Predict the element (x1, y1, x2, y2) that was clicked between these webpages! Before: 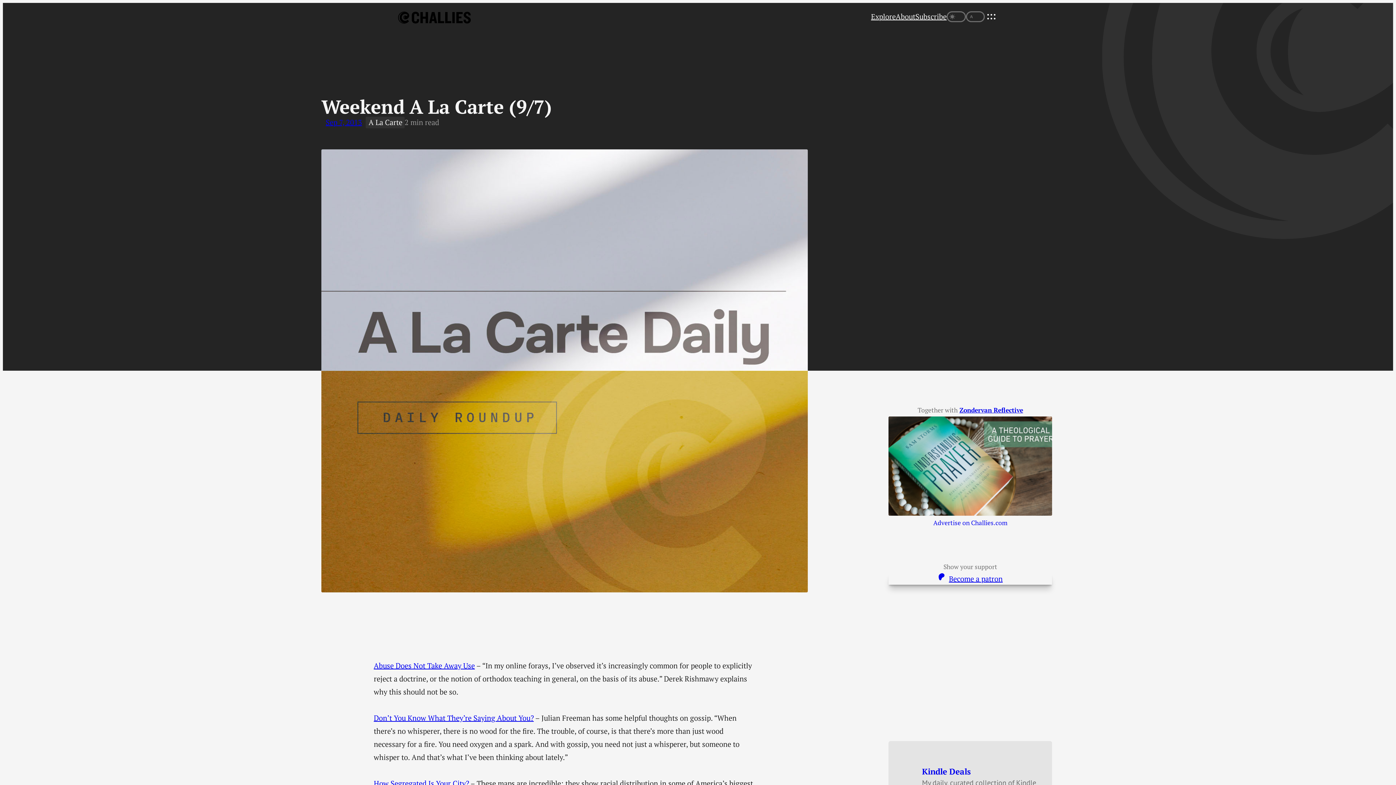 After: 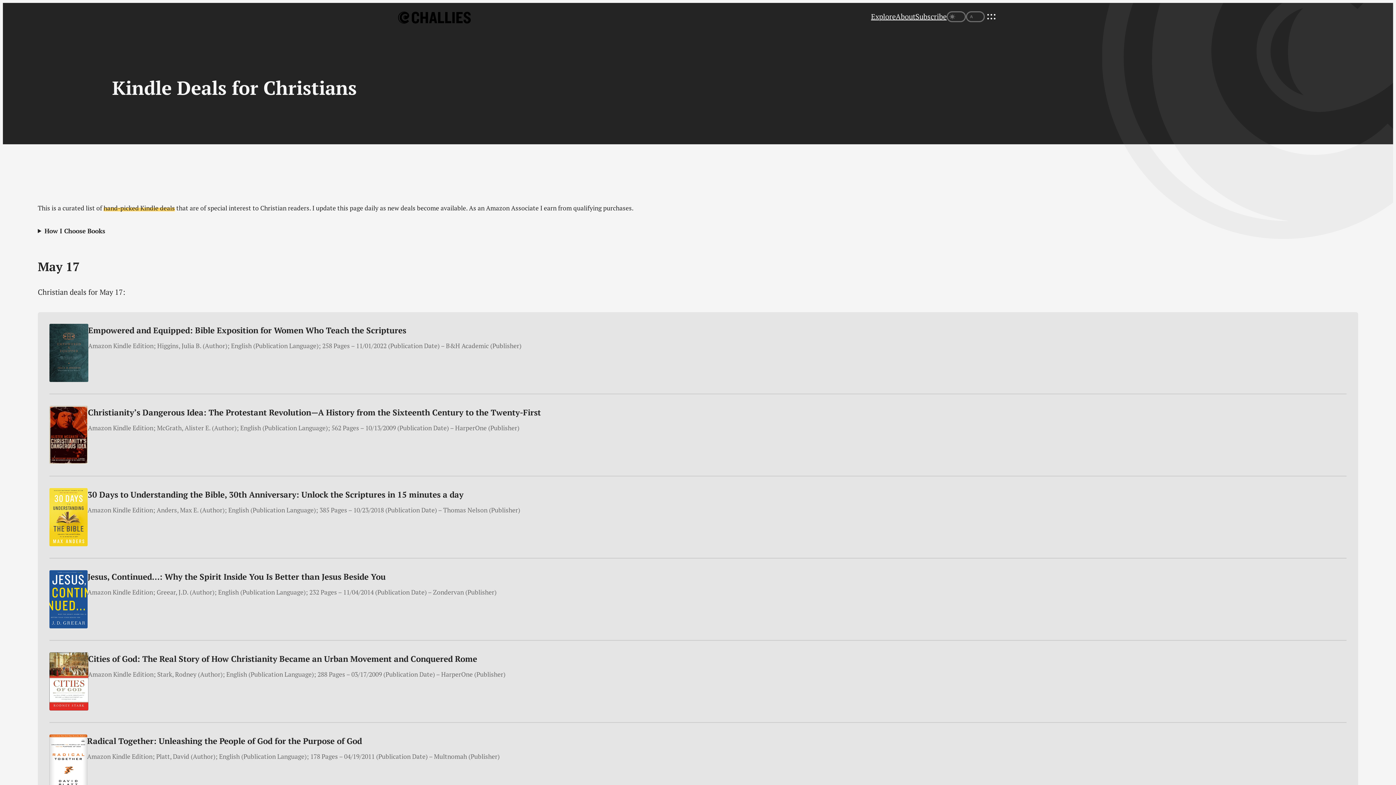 Action: label: Kindle Deals
My daily, curated collection of Kindle deals for Christians bbox: (922, 766, 1040, 798)